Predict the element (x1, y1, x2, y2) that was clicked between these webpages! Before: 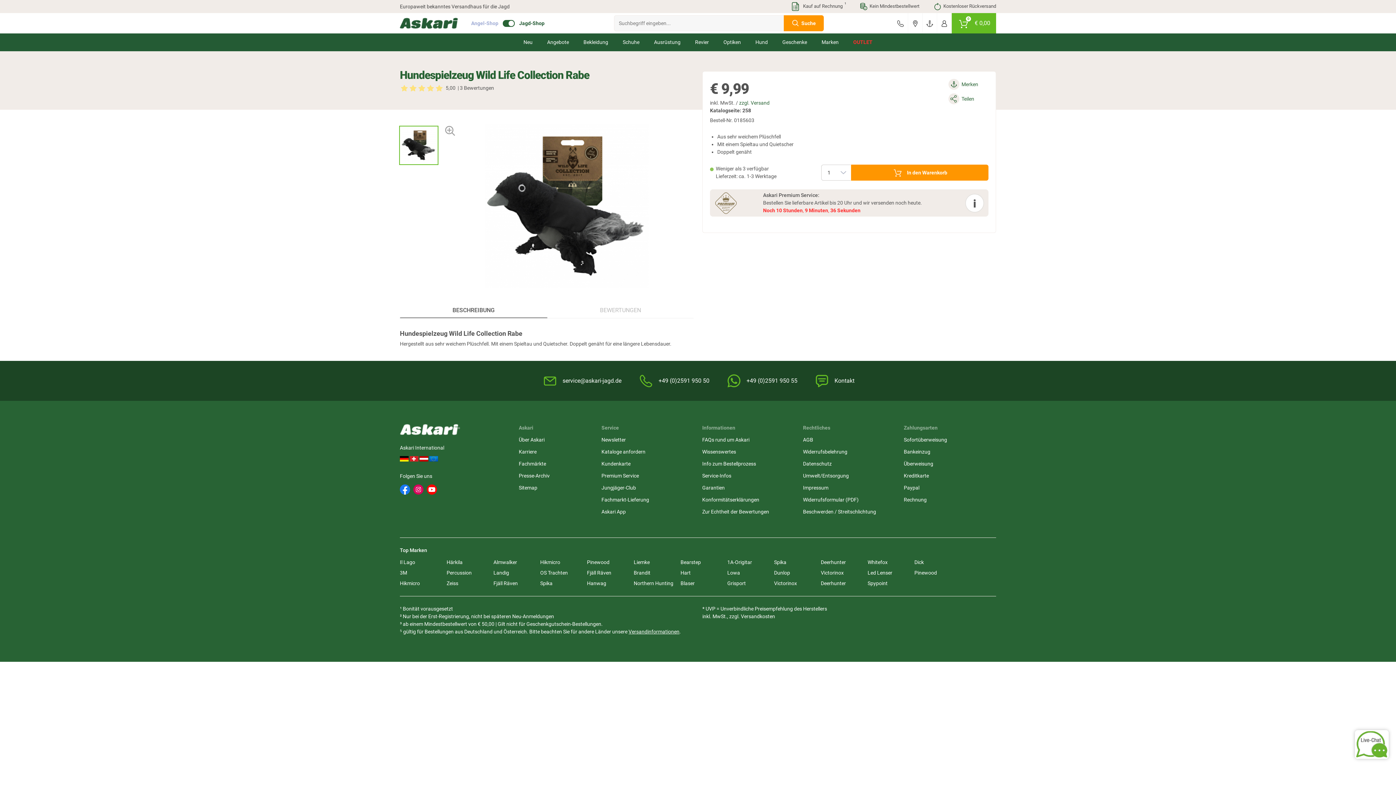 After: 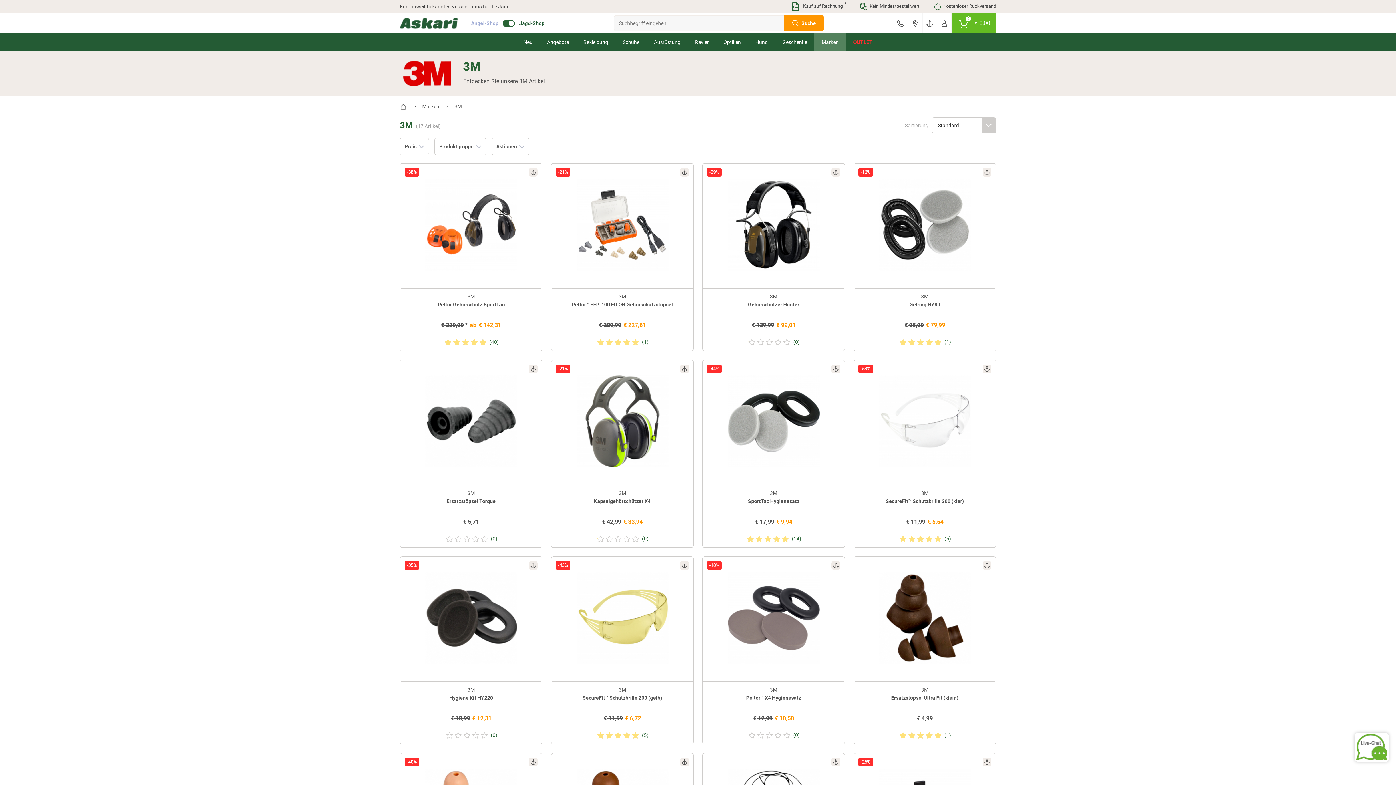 Action: label: 3M bbox: (400, 569, 407, 577)